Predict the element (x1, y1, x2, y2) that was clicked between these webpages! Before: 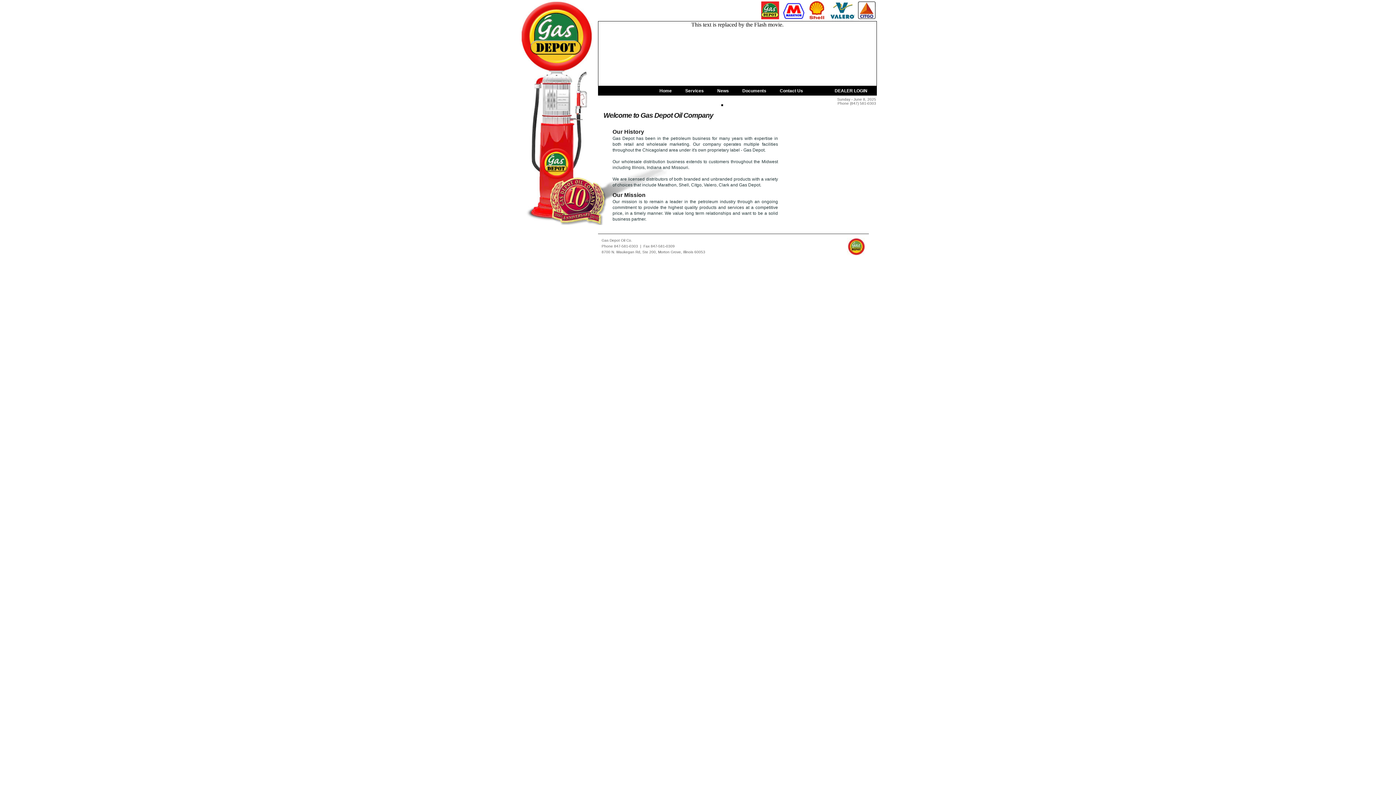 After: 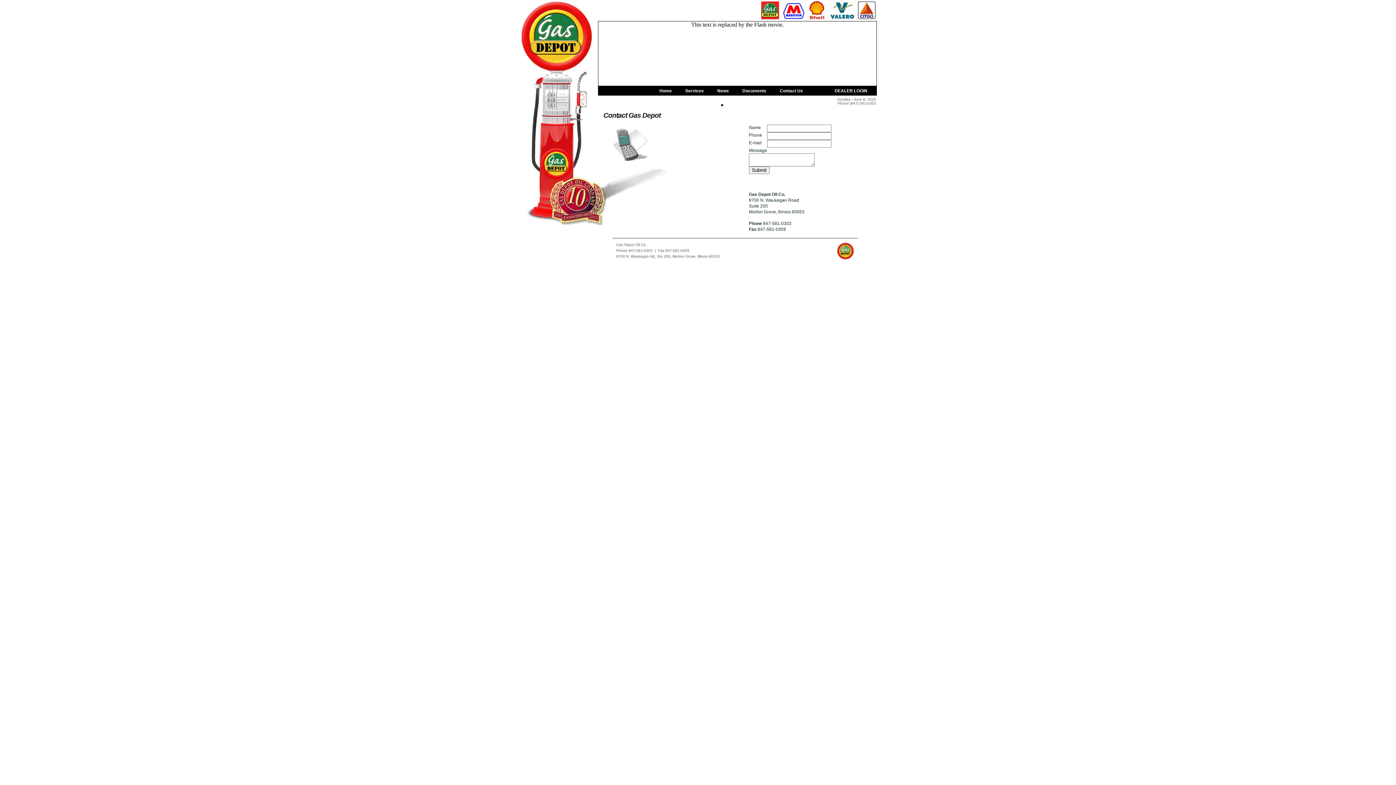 Action: bbox: (780, 88, 812, 93) label: Contact Us